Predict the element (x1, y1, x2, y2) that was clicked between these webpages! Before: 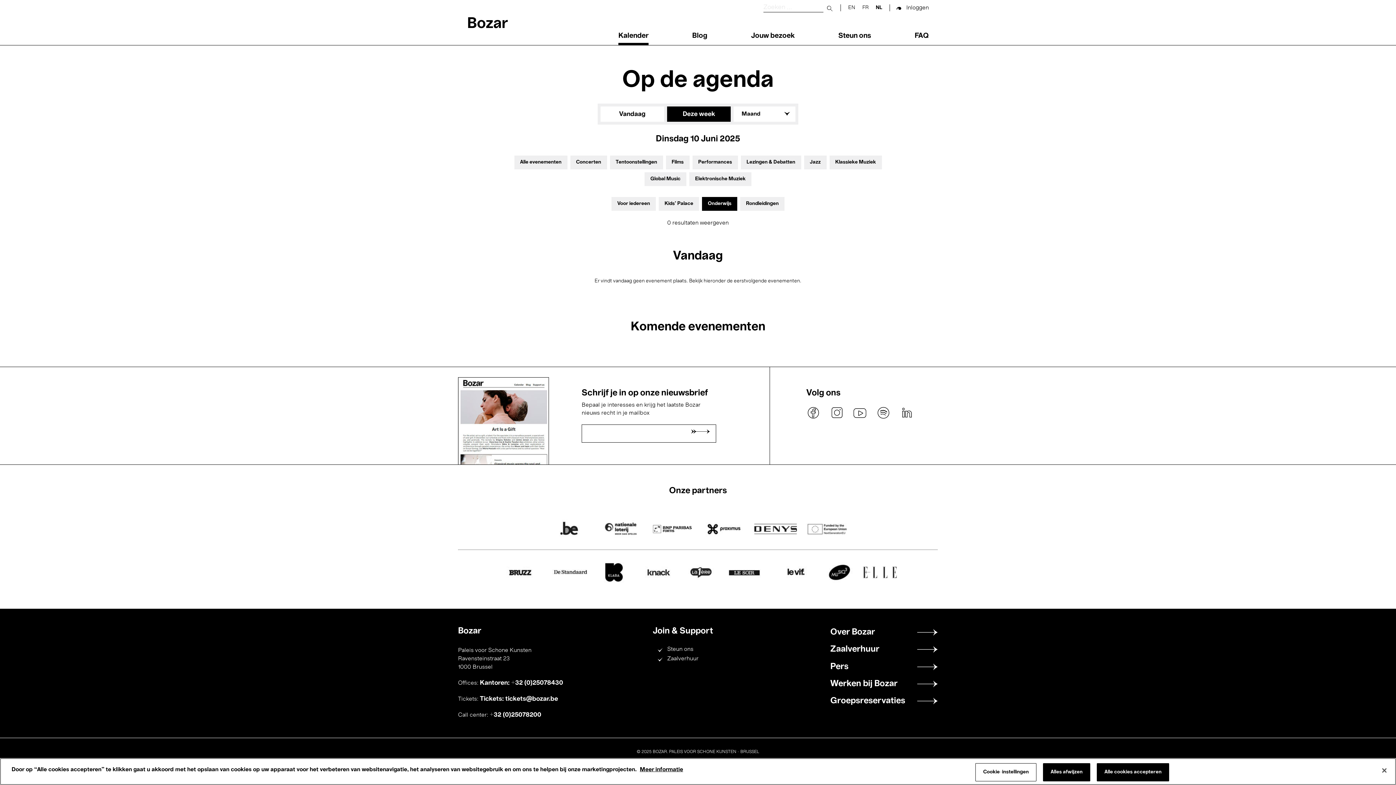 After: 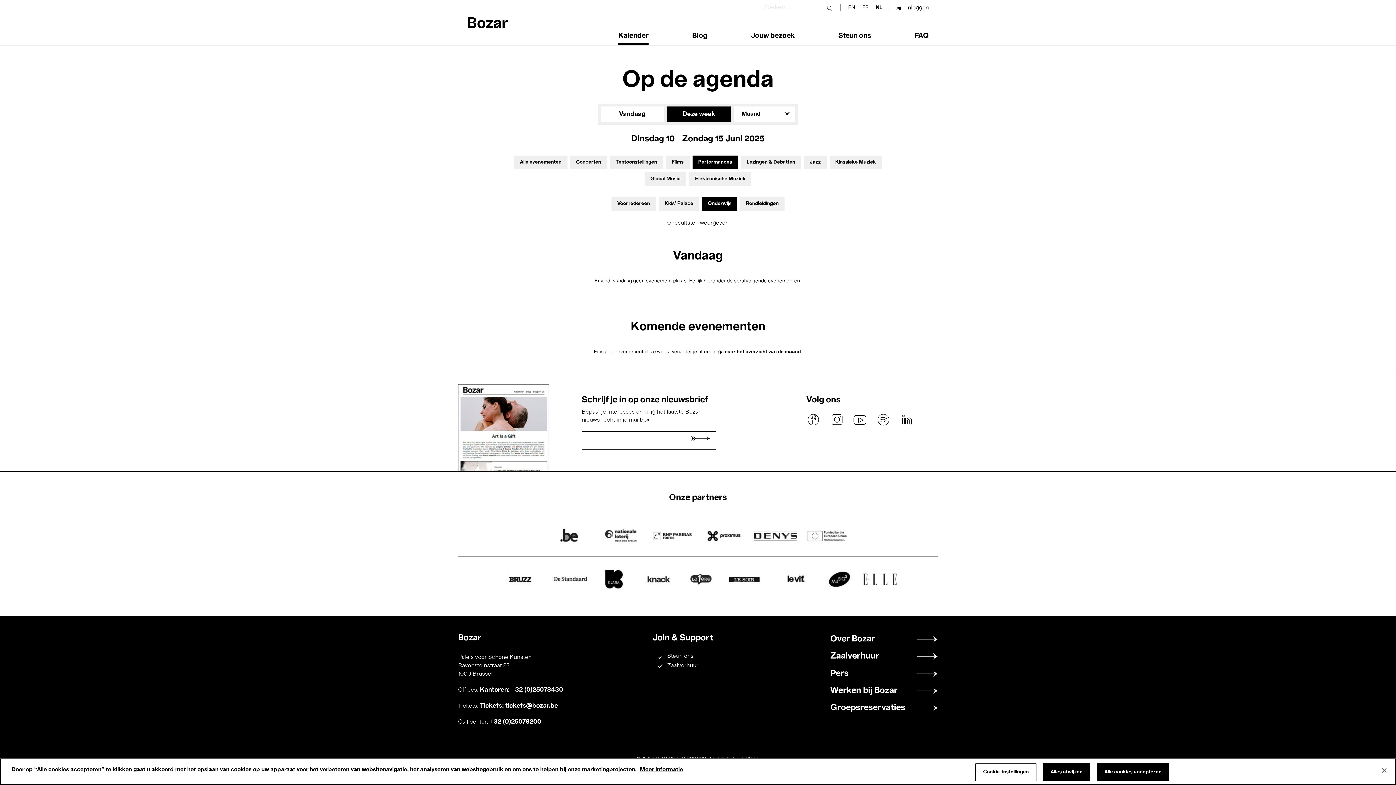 Action: label: Performances bbox: (698, 160, 732, 165)